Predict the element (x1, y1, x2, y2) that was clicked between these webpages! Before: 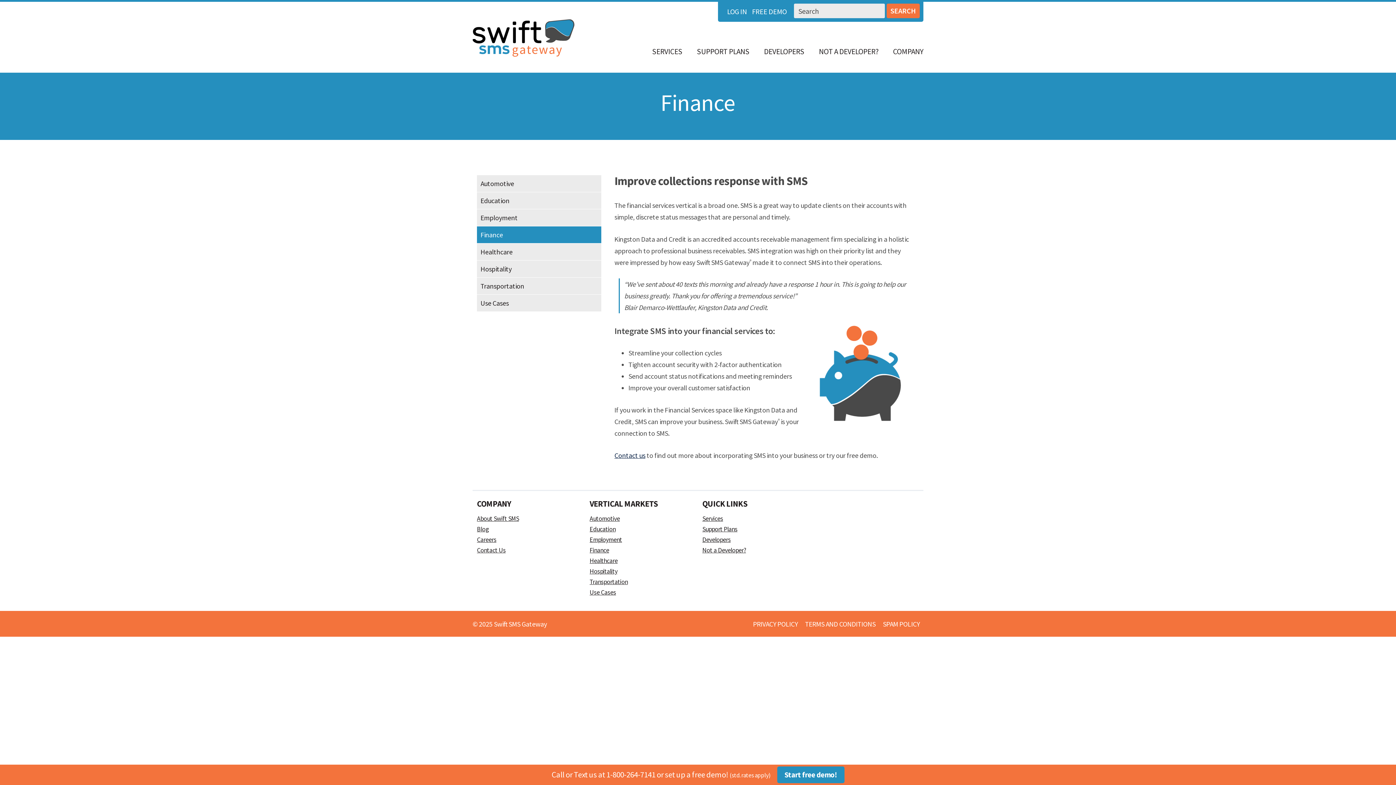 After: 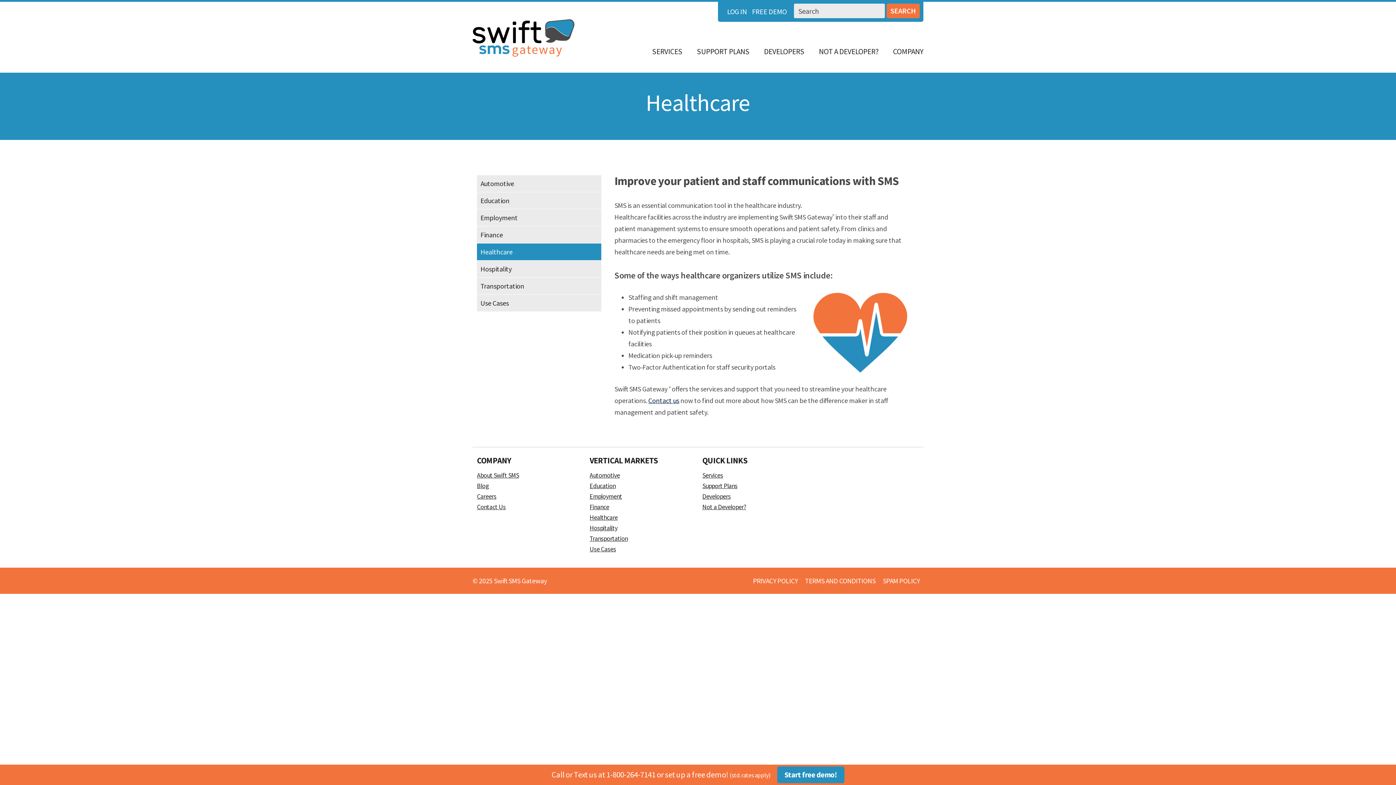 Action: label: Healthcare bbox: (589, 557, 617, 565)